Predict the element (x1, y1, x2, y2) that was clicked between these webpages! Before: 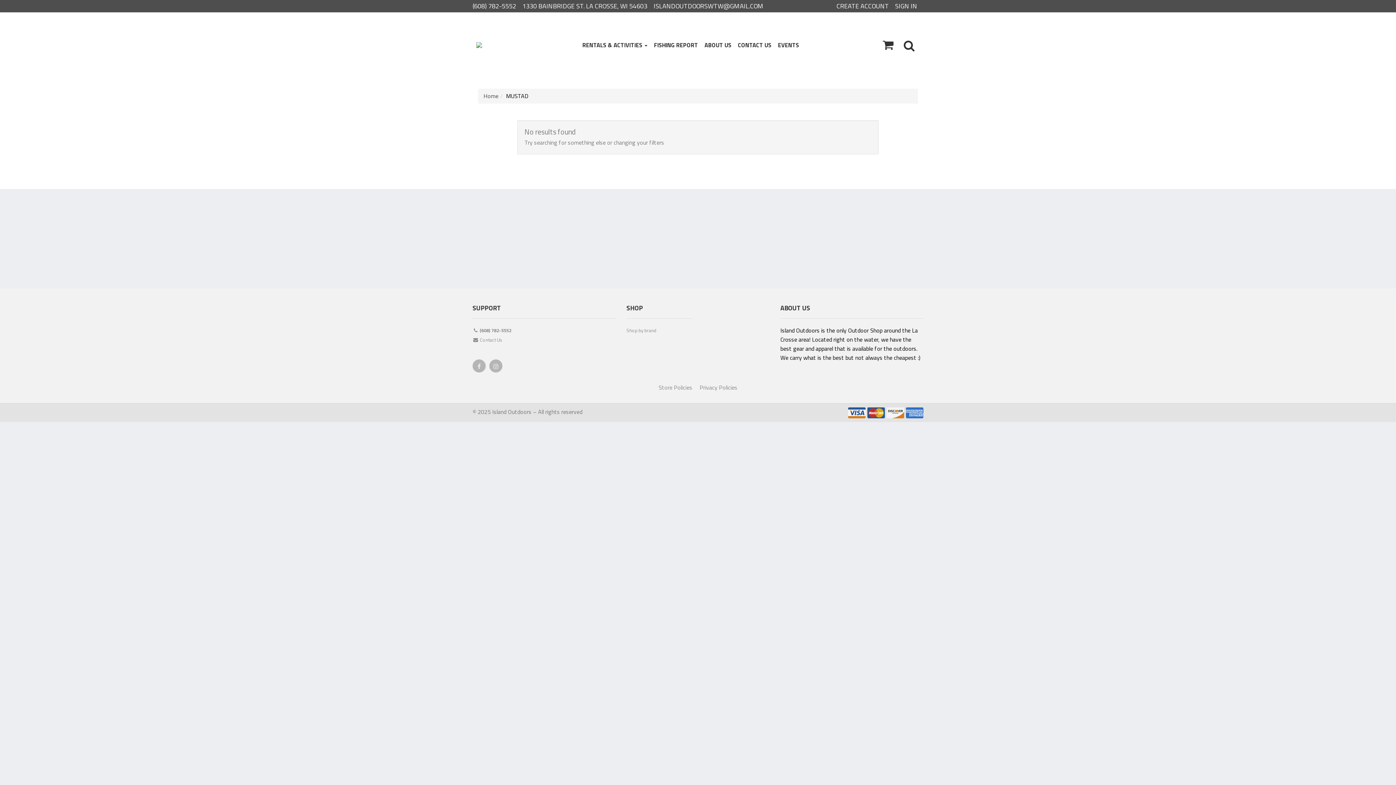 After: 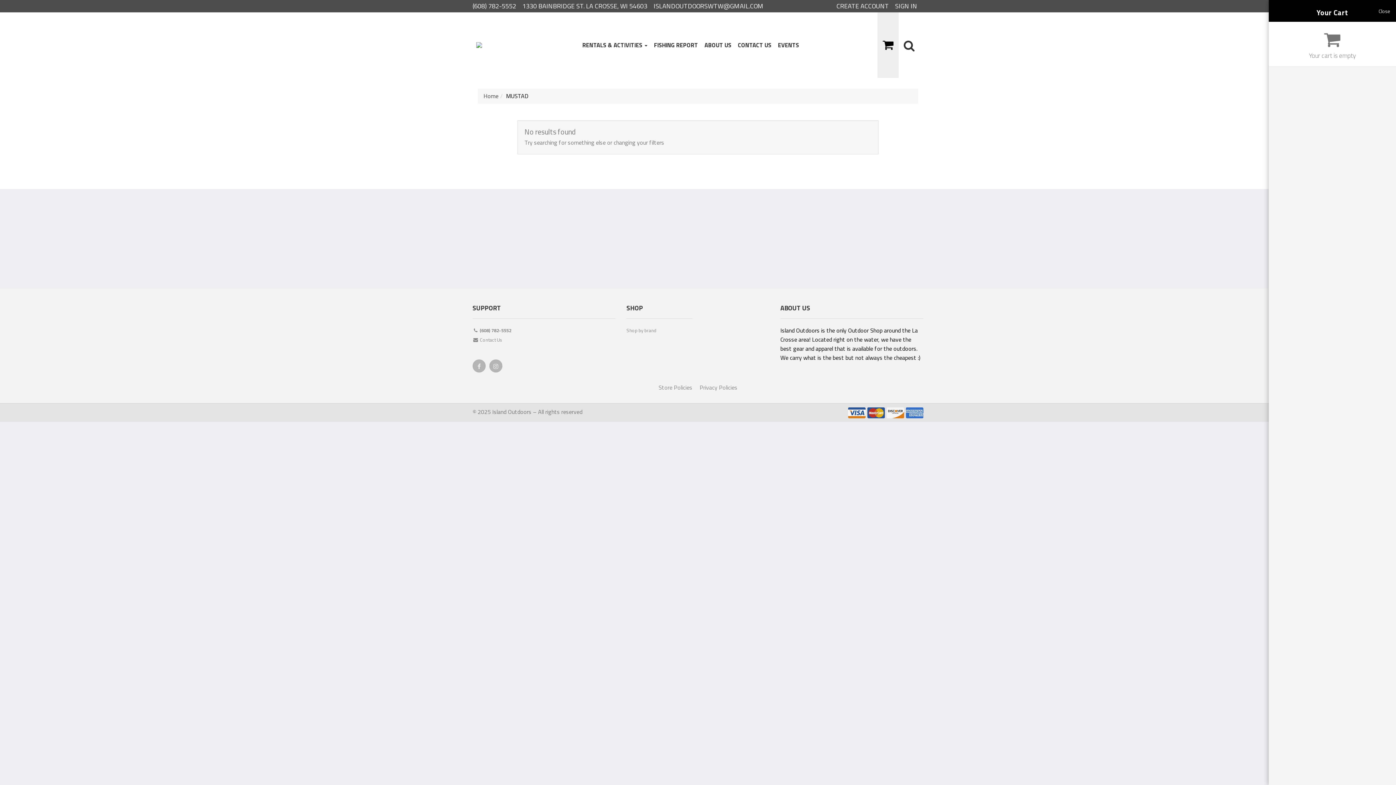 Action: bbox: (877, 12, 898, 77)